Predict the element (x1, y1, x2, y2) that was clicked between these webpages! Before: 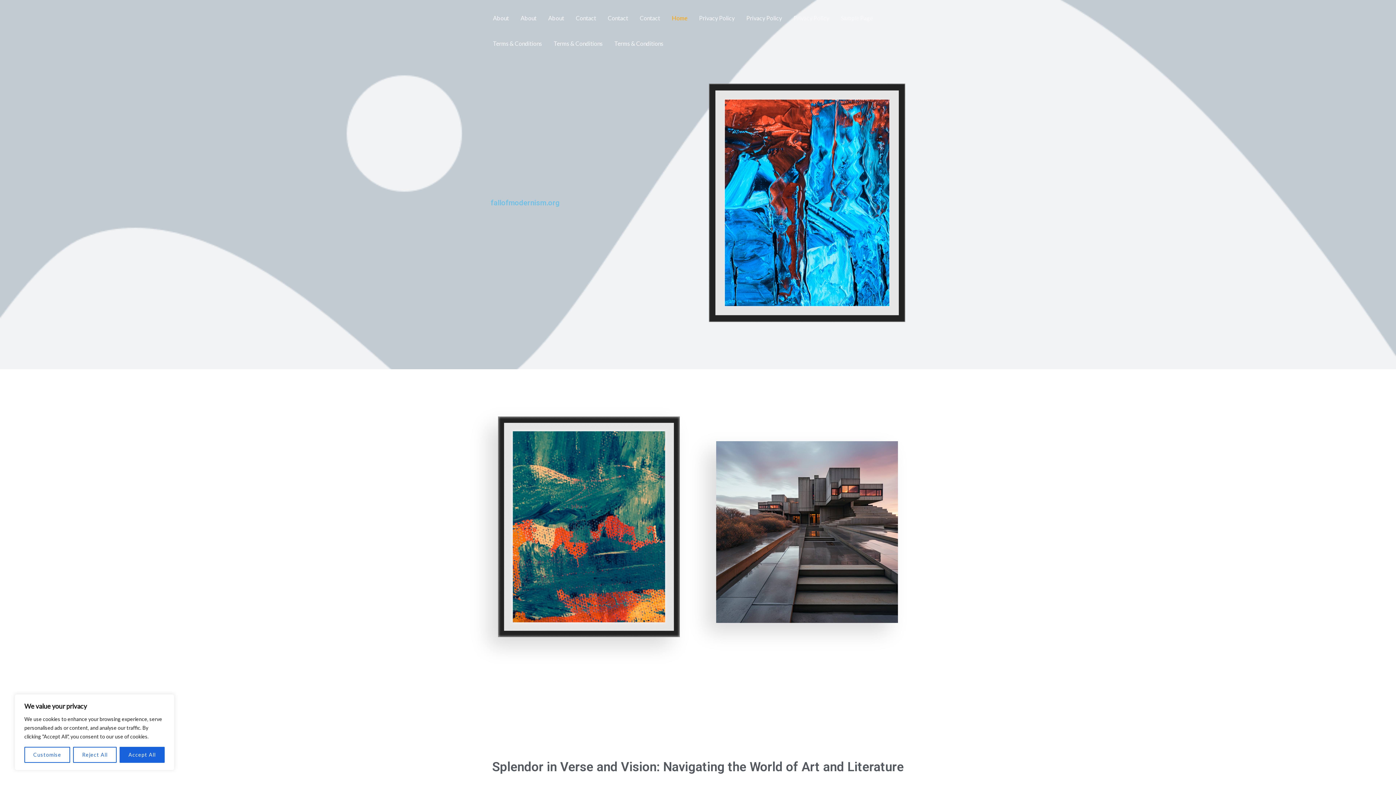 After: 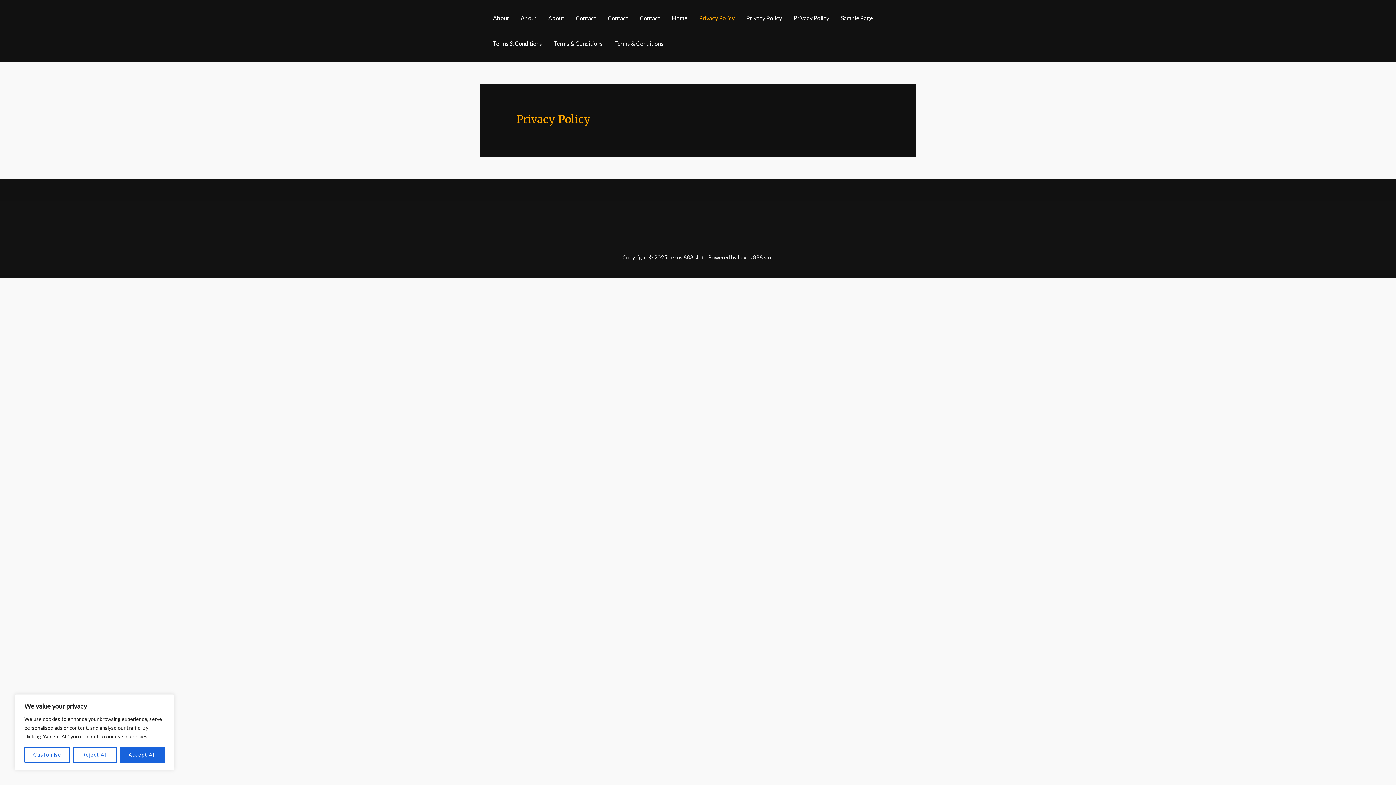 Action: bbox: (693, 5, 740, 30) label: Privacy Policy